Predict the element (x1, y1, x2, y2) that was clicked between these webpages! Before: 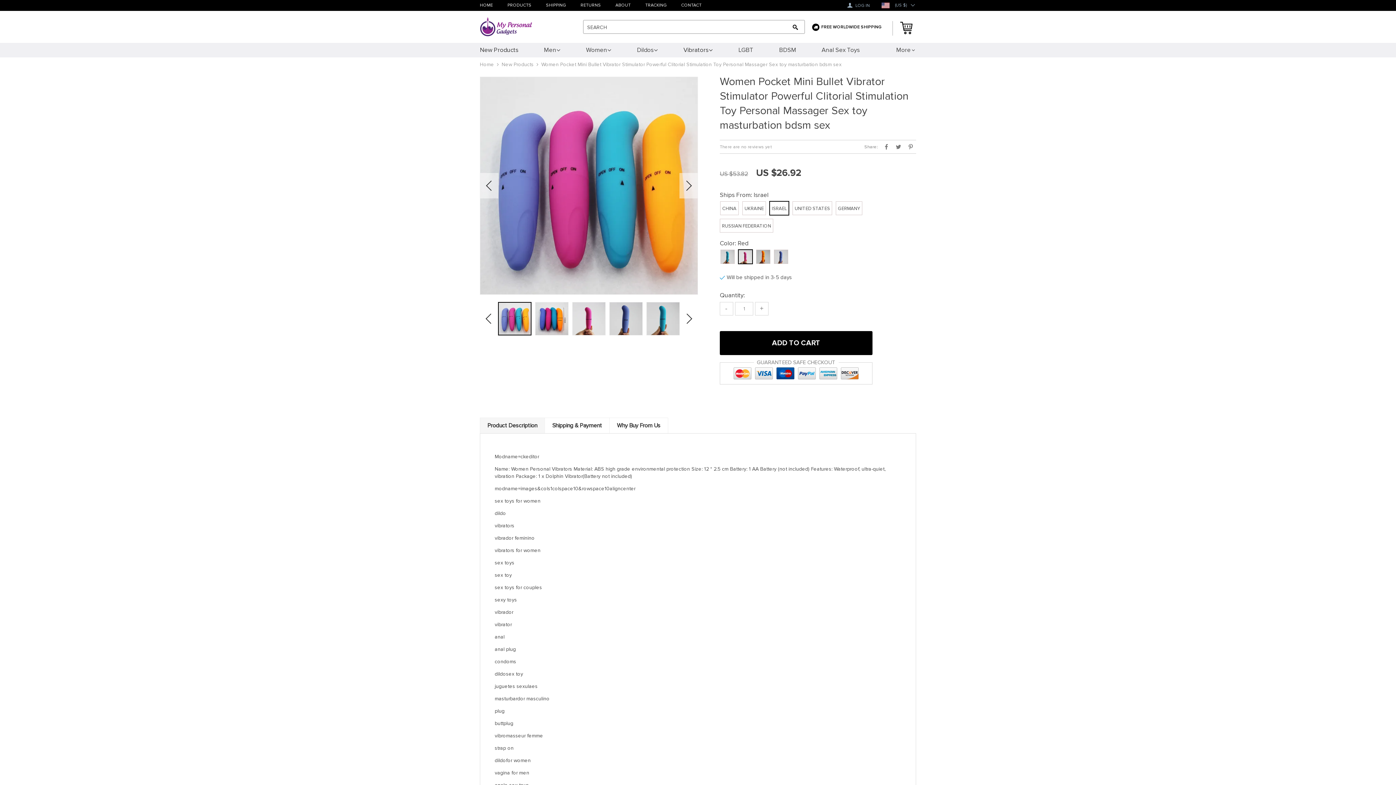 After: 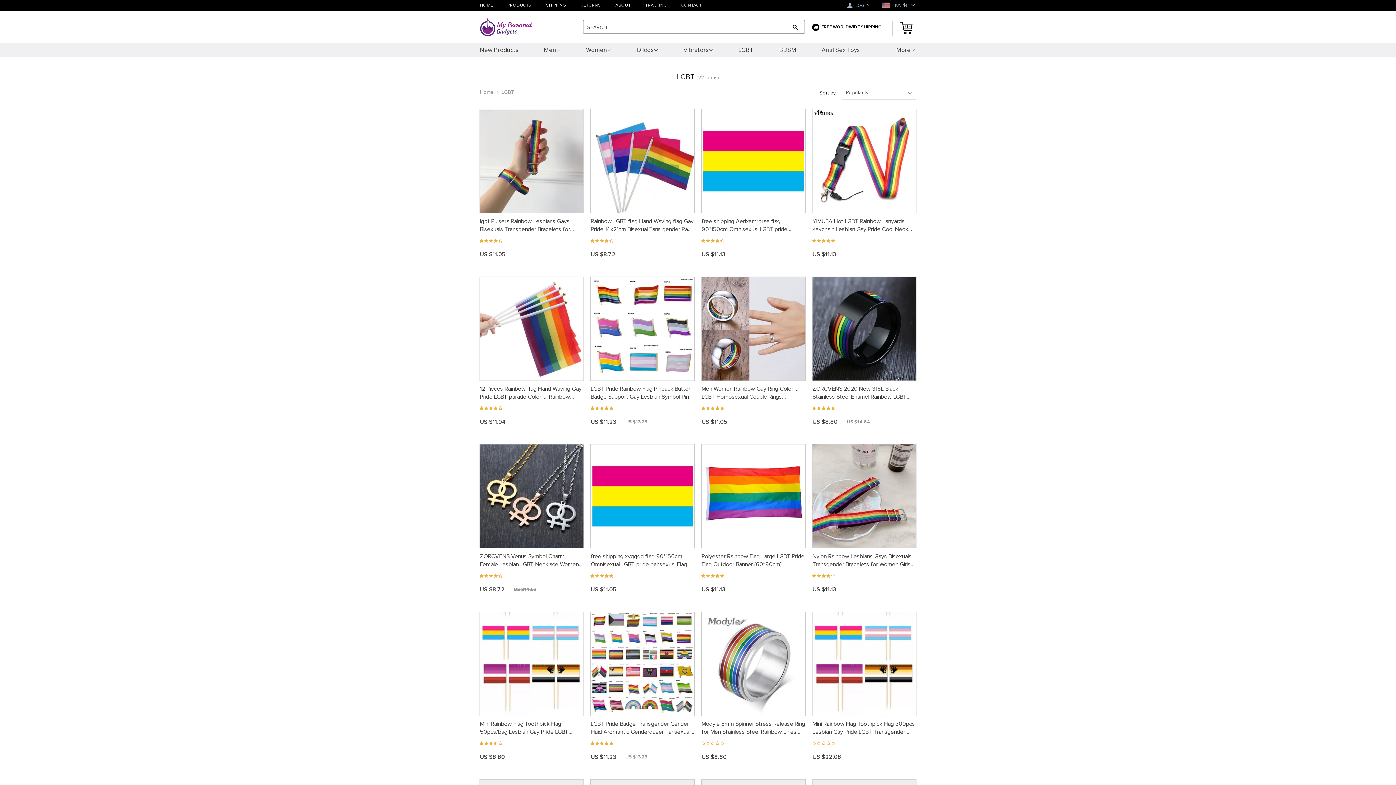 Action: bbox: (725, 42, 766, 57) label: LGBT